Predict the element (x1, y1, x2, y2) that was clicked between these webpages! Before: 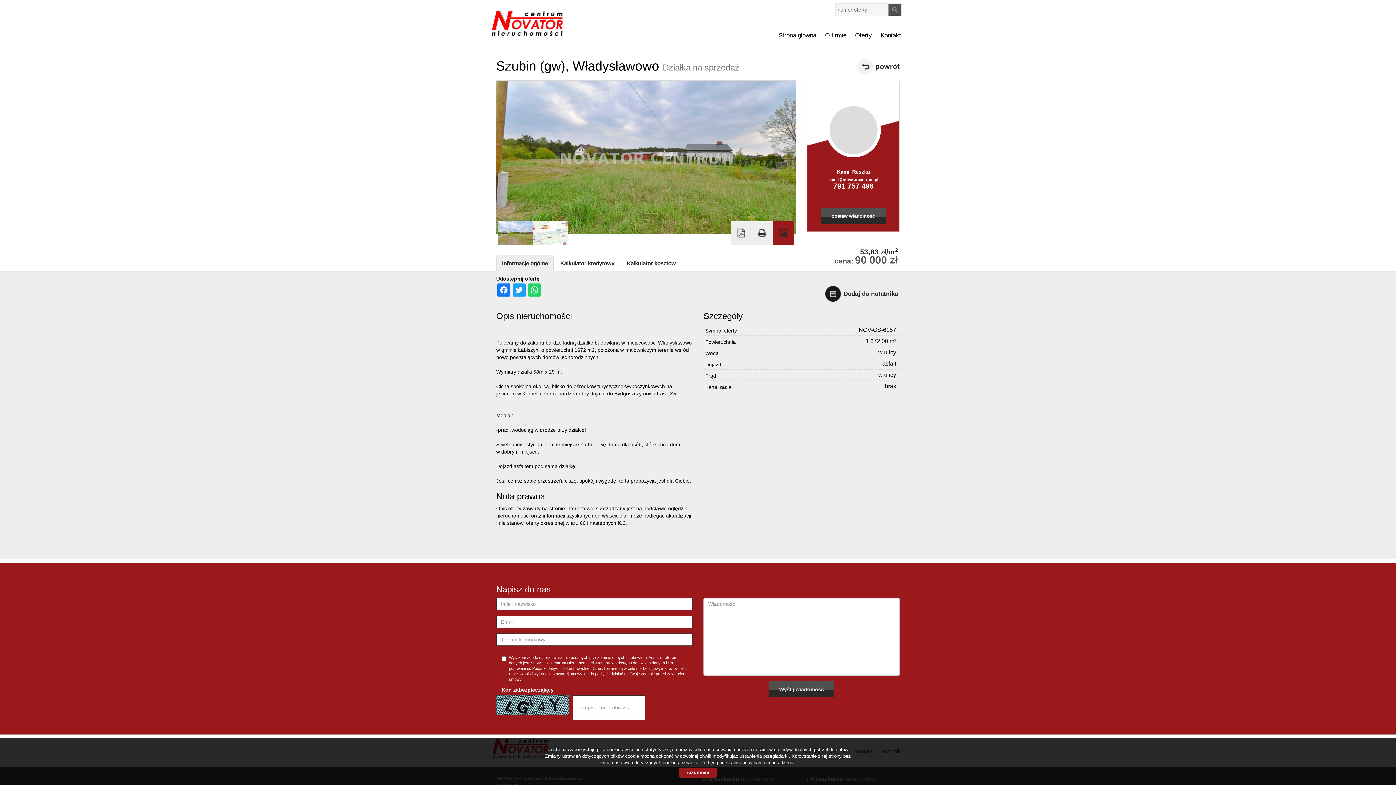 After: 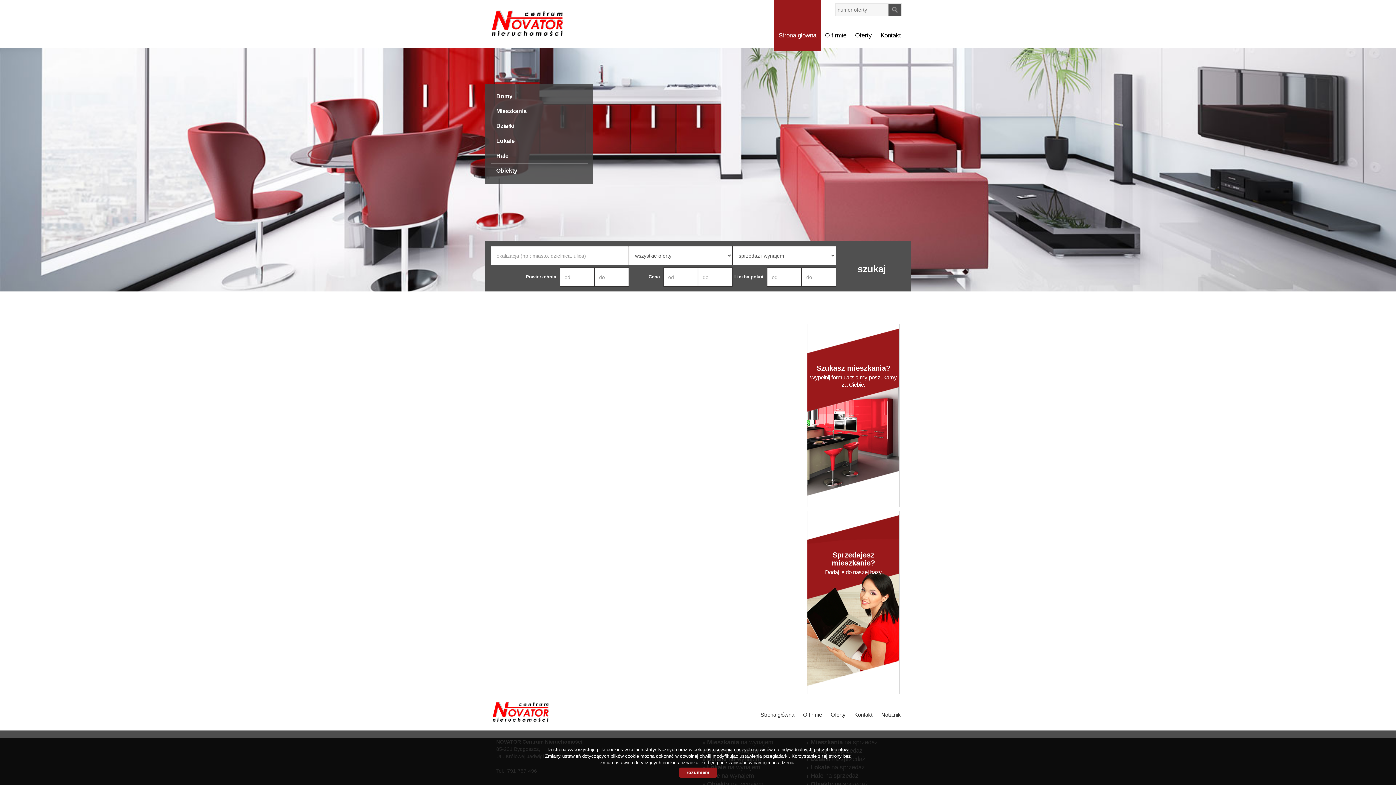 Action: label: Strona główna bbox: (776, 1, 819, 50)